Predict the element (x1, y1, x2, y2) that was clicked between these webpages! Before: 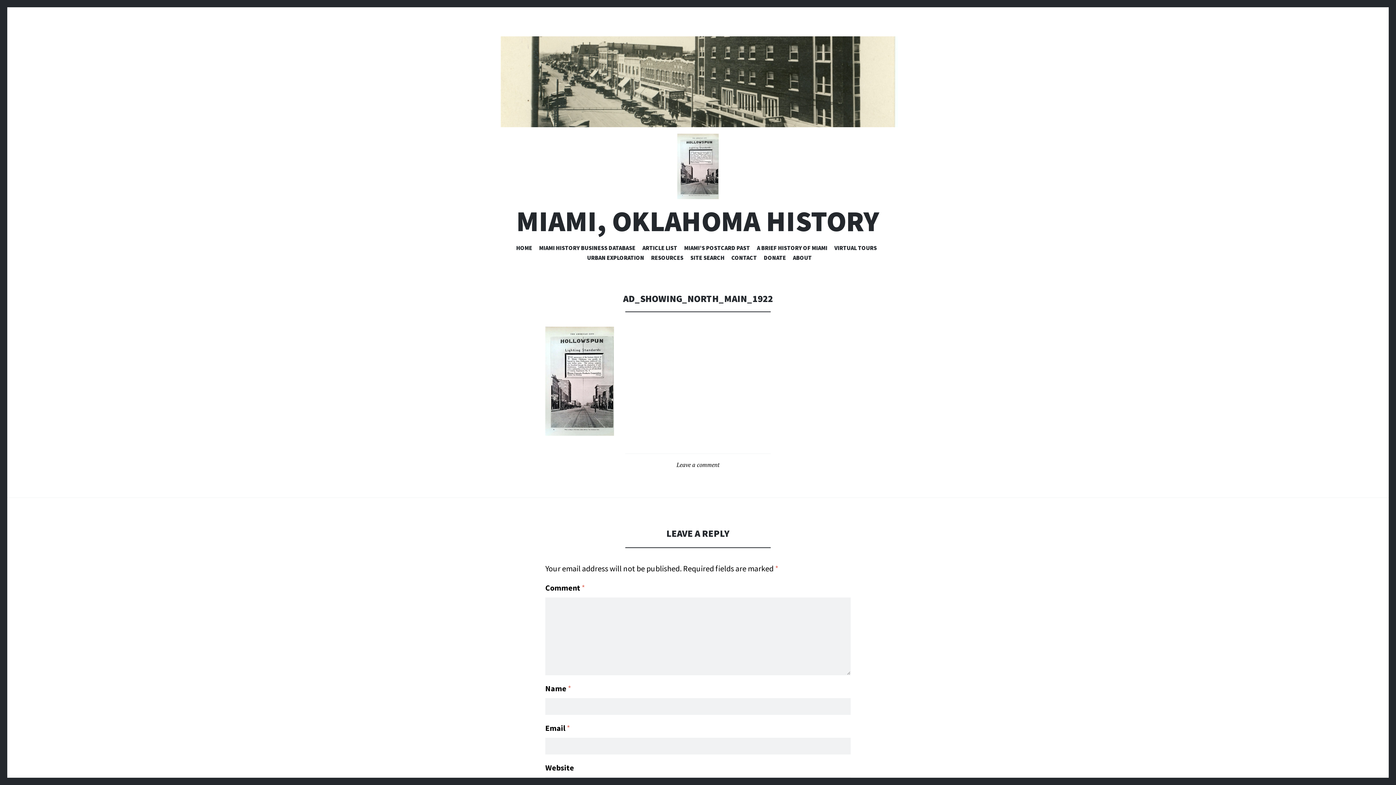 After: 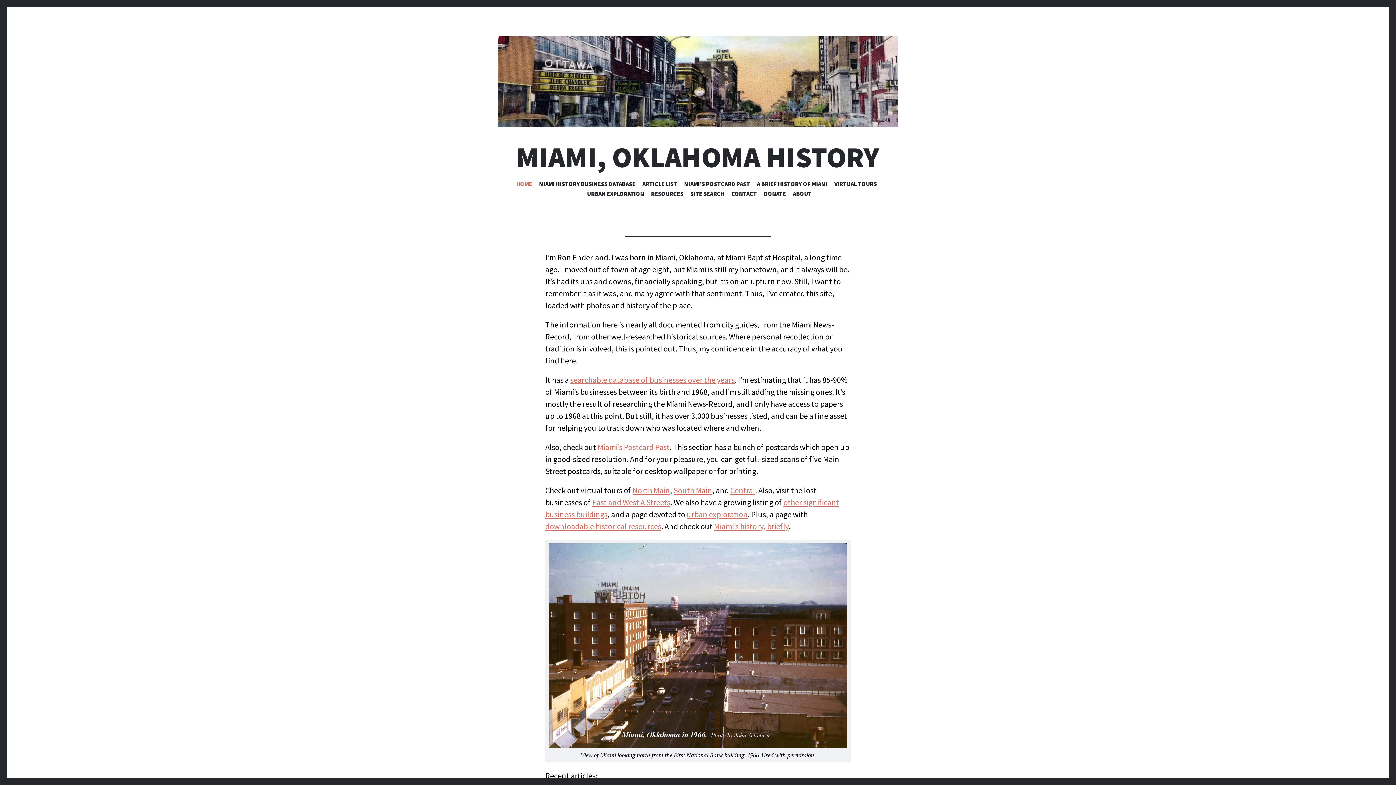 Action: bbox: (625, 132, 770, 198)